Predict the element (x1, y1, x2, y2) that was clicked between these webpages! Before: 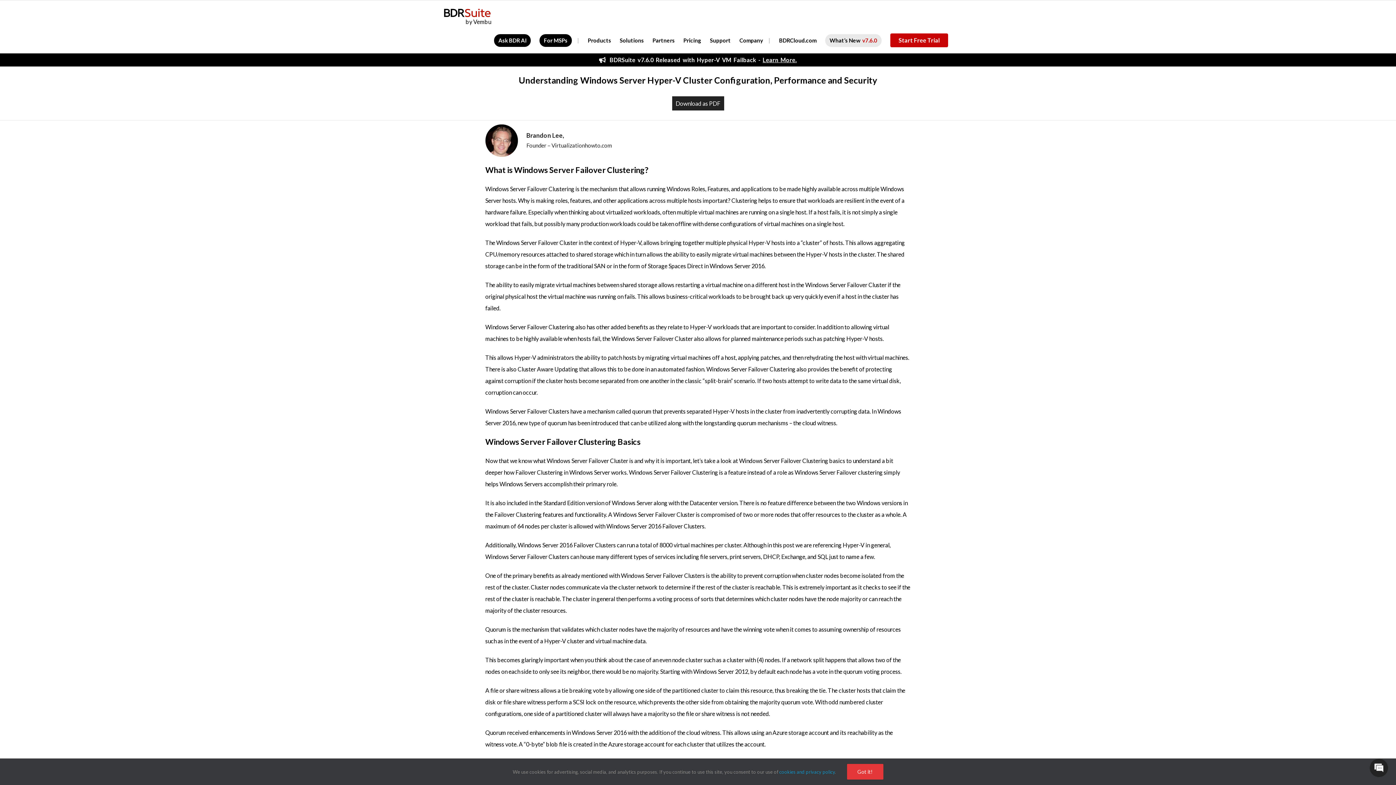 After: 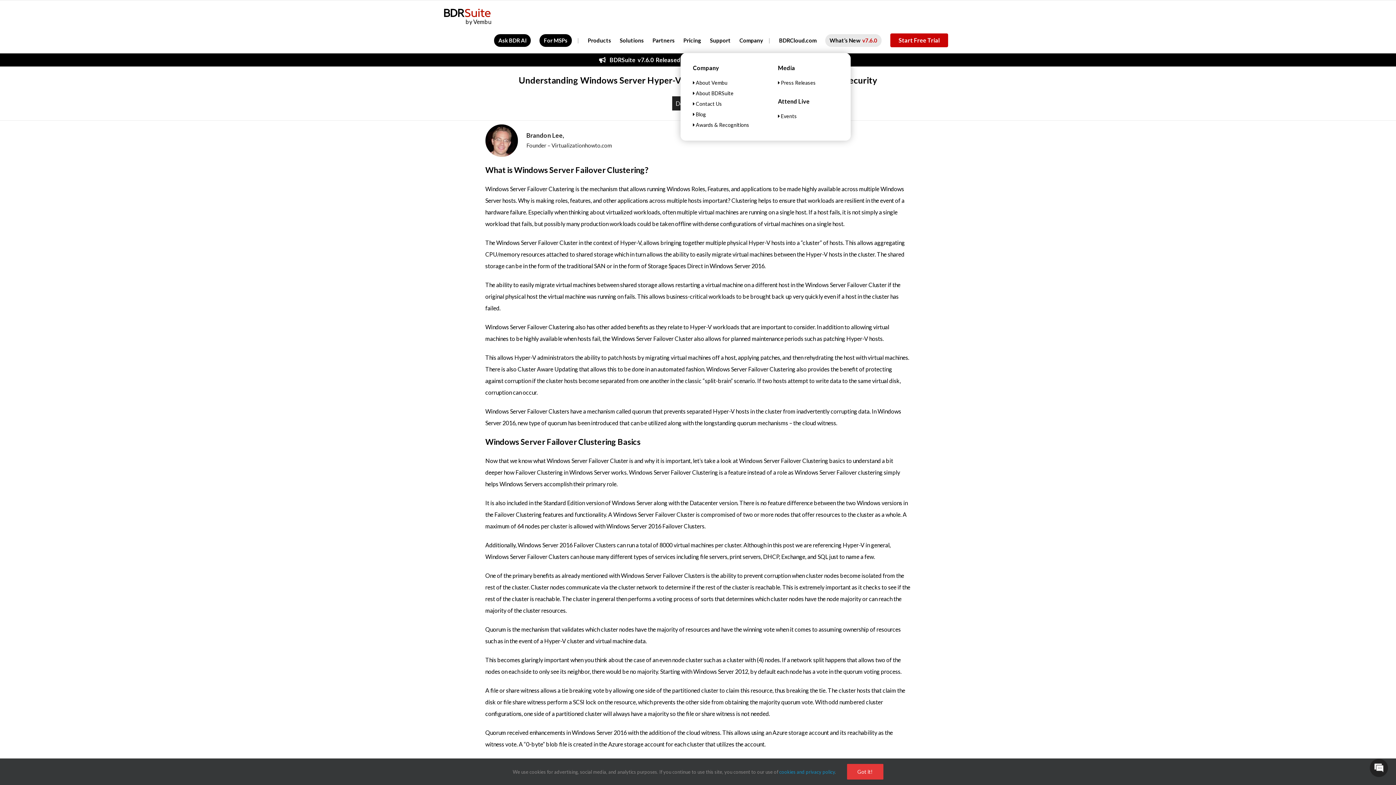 Action: bbox: (738, 27, 771, 53) label: Company